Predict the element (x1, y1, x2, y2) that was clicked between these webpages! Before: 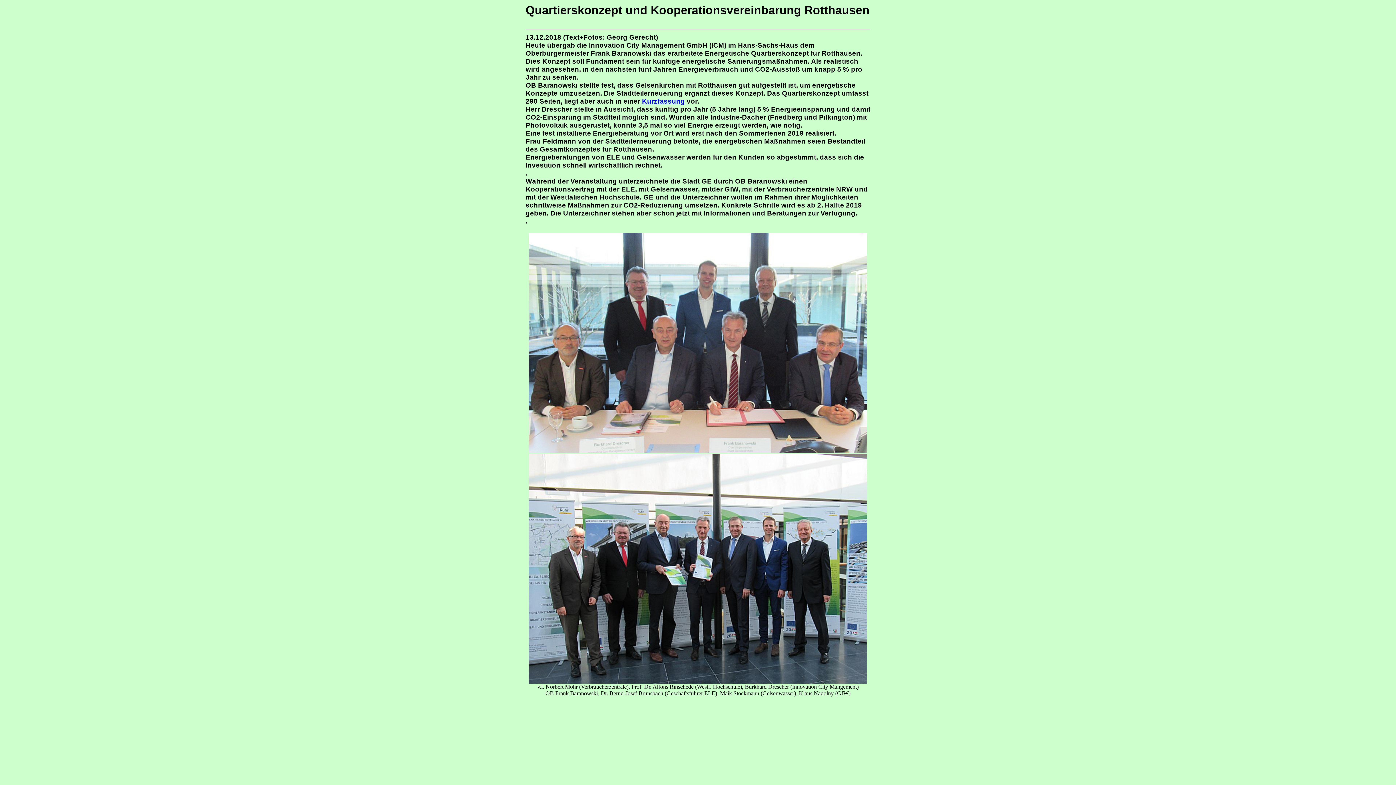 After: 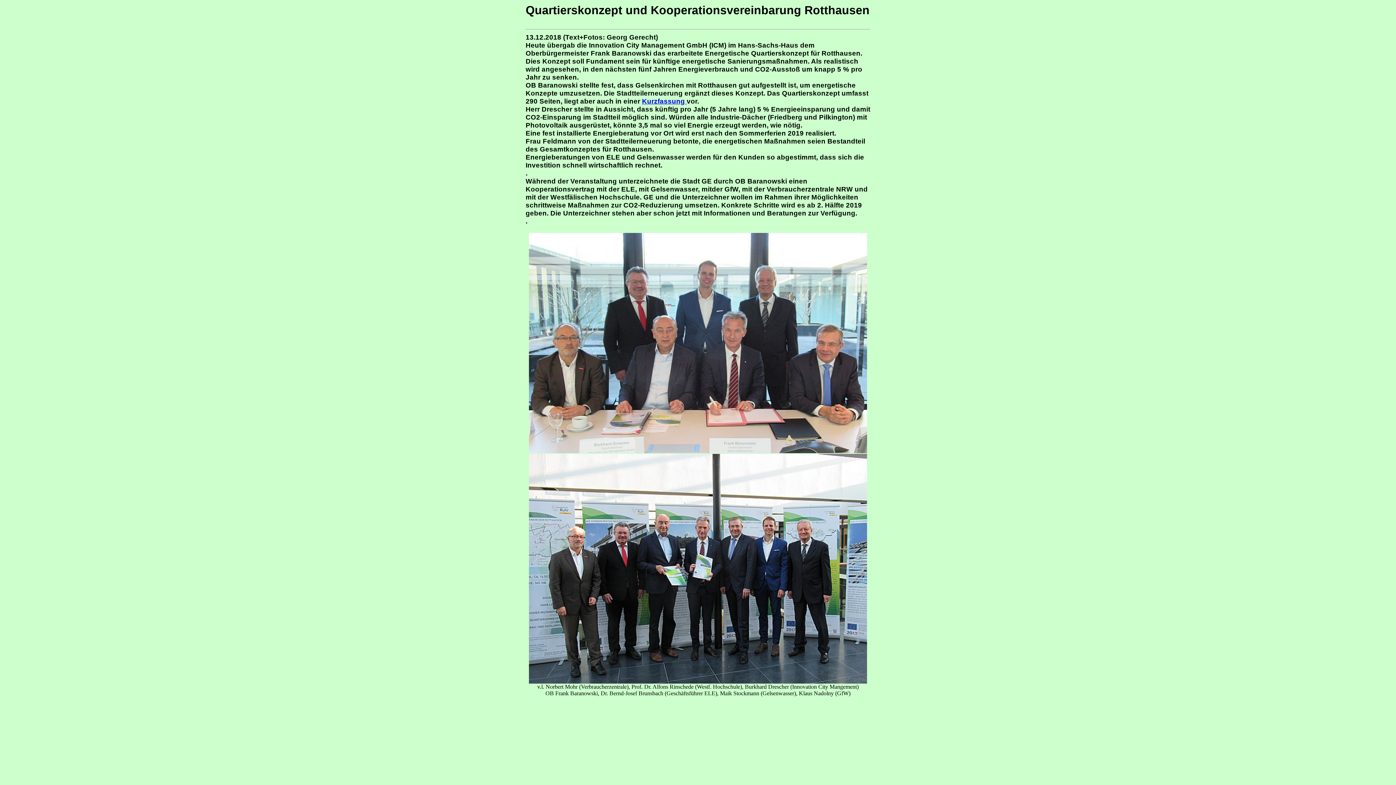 Action: label: Kurzfassung  bbox: (642, 97, 686, 105)